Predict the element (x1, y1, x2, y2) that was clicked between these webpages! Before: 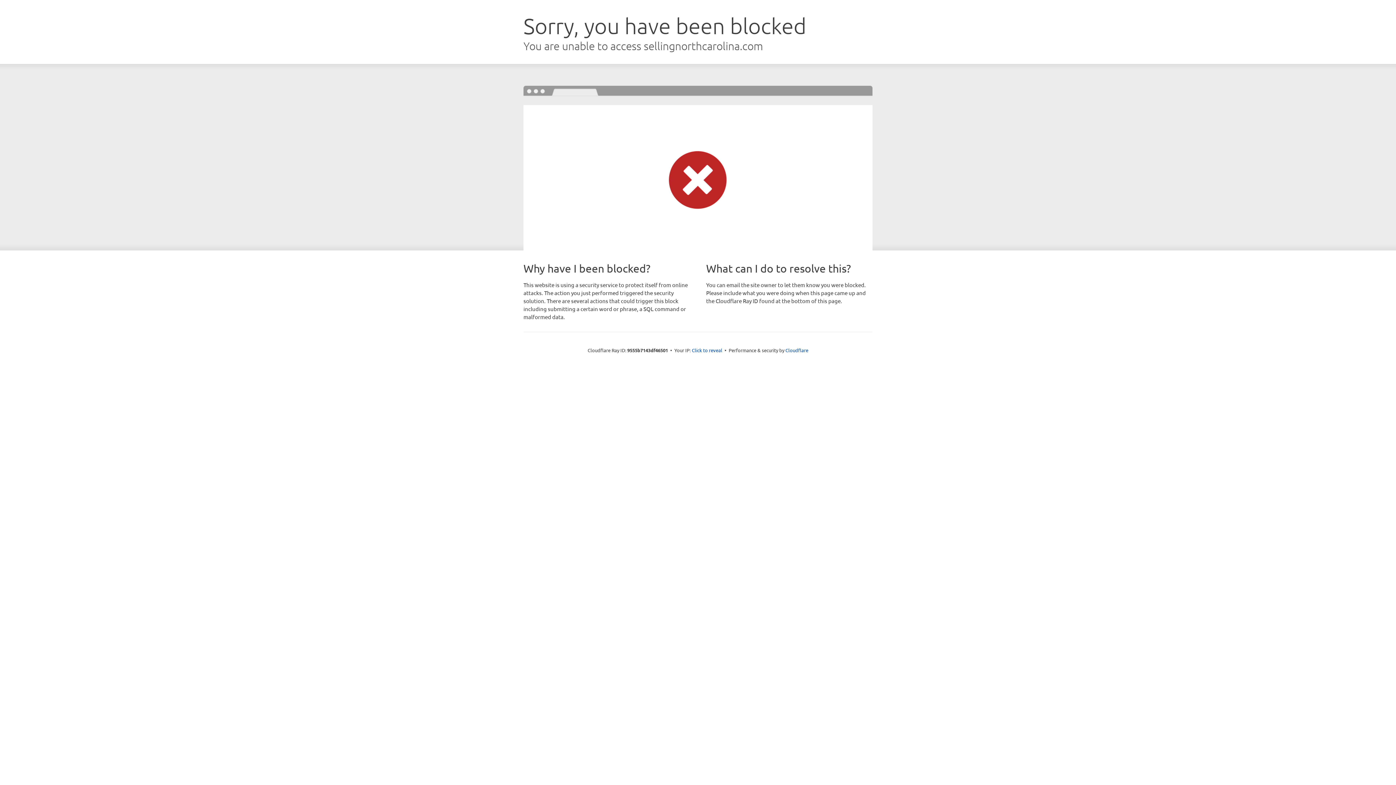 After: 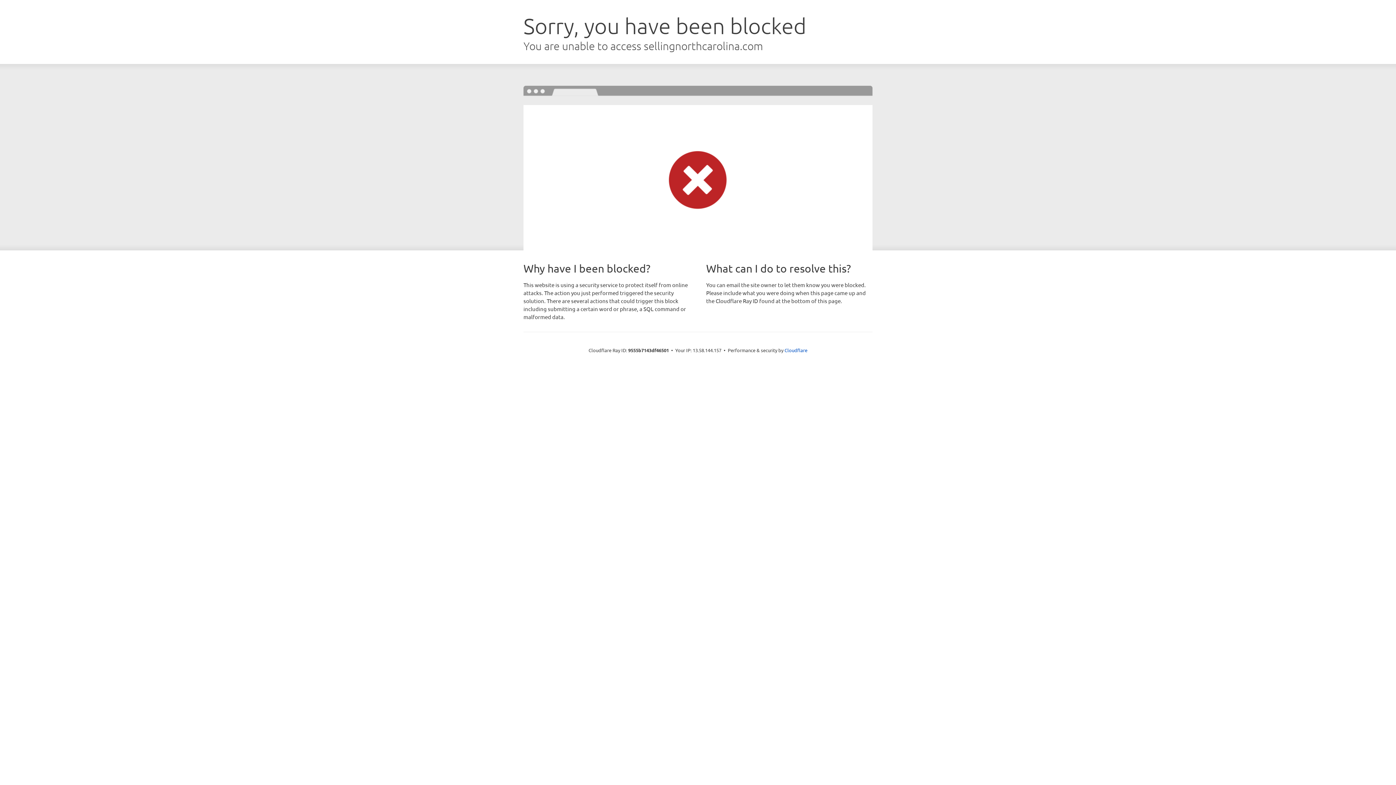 Action: bbox: (692, 346, 722, 353) label: Click to reveal